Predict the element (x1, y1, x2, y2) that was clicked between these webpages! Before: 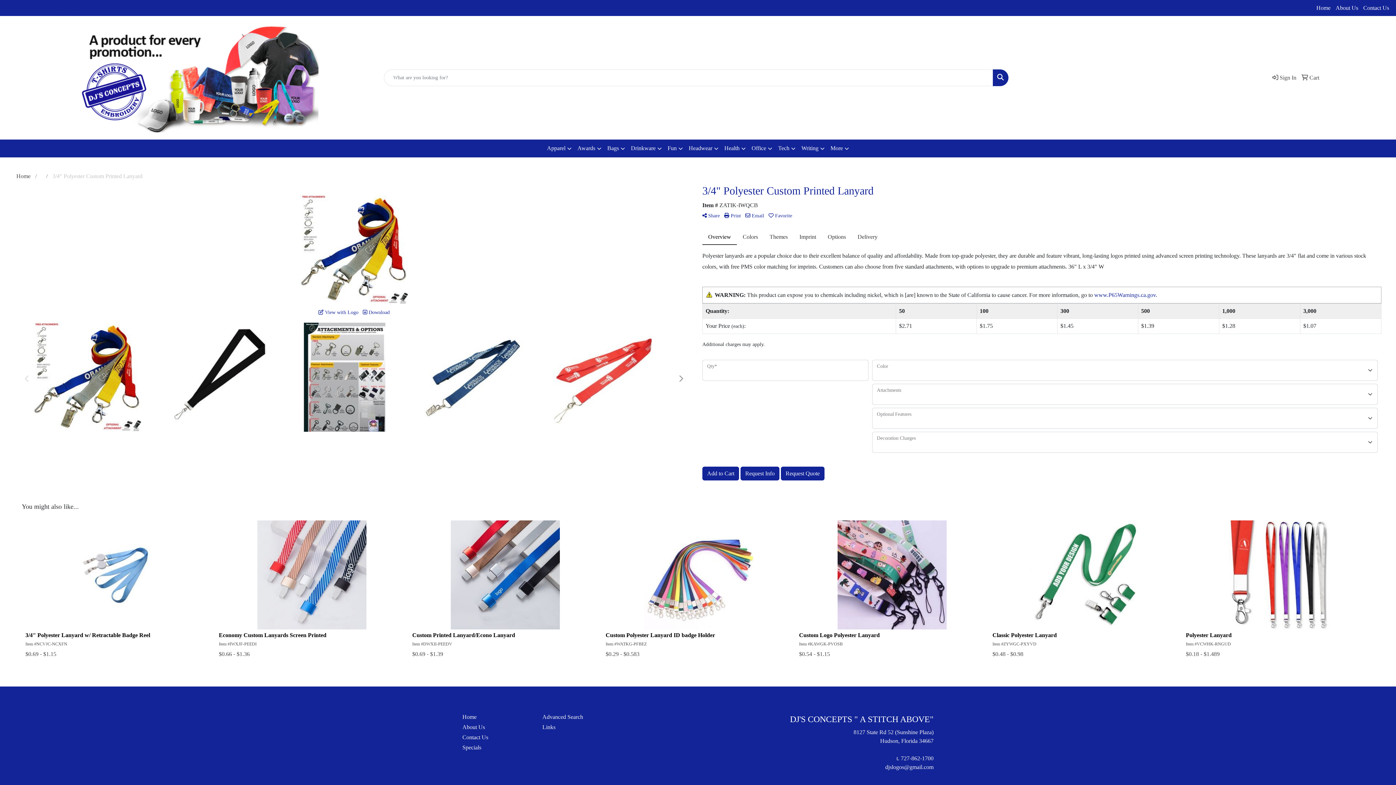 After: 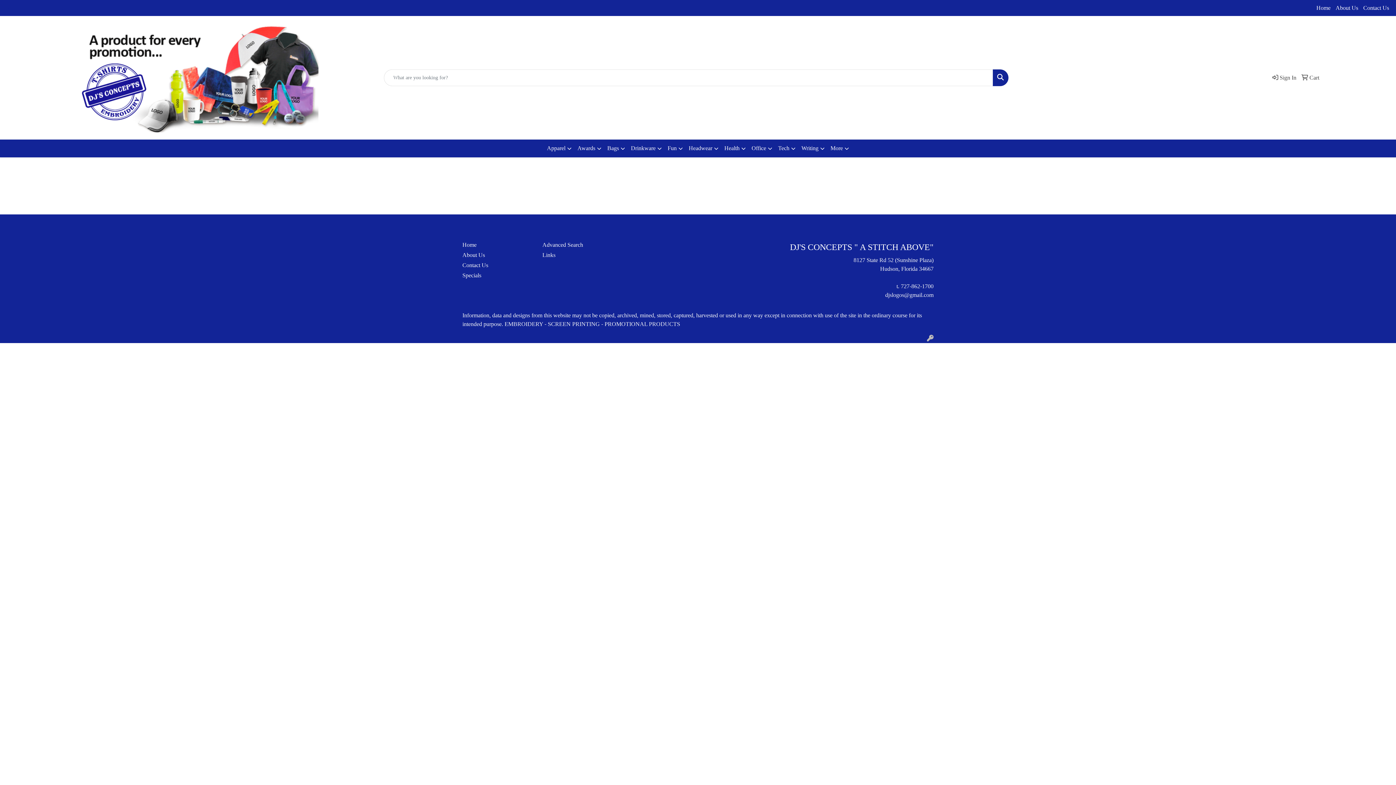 Action: label:  Cart bbox: (1299, 69, 1322, 85)